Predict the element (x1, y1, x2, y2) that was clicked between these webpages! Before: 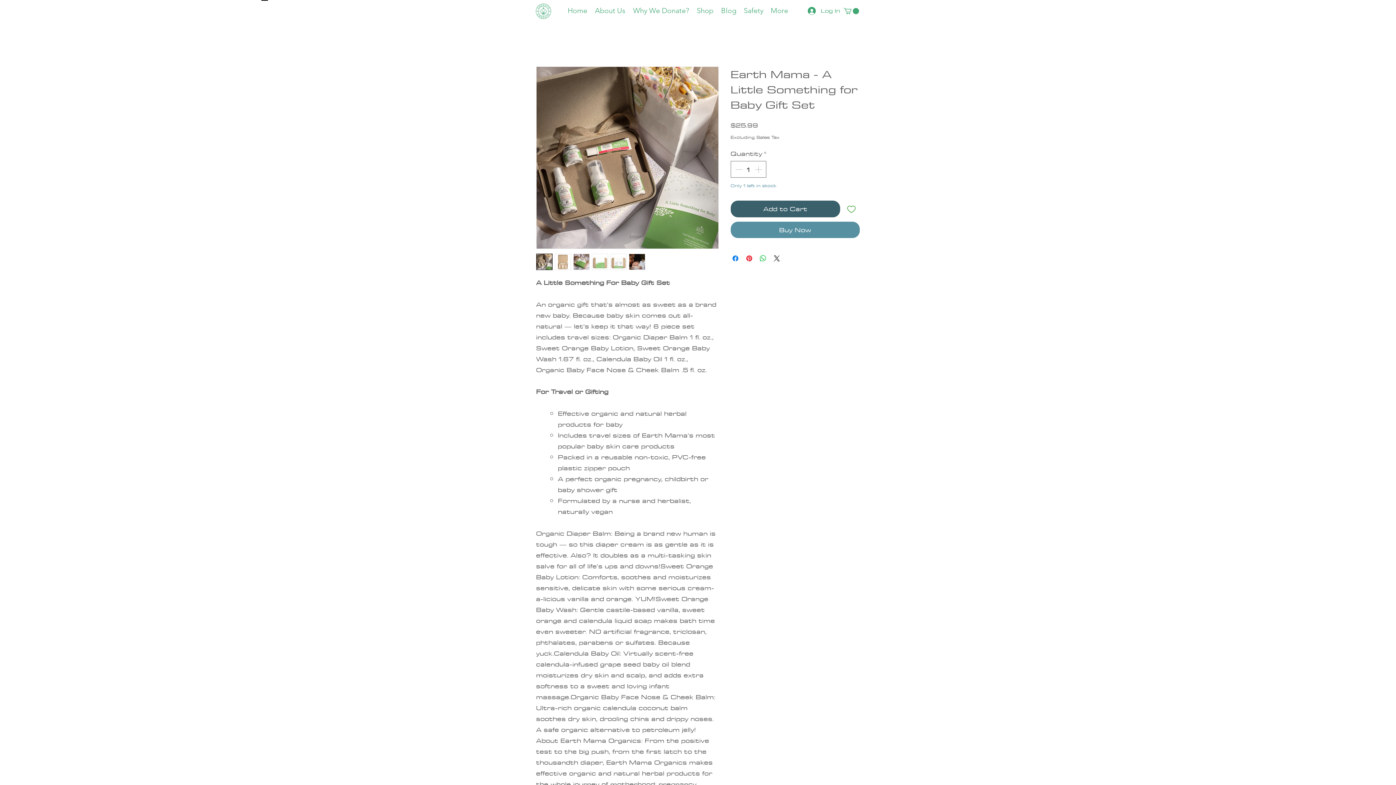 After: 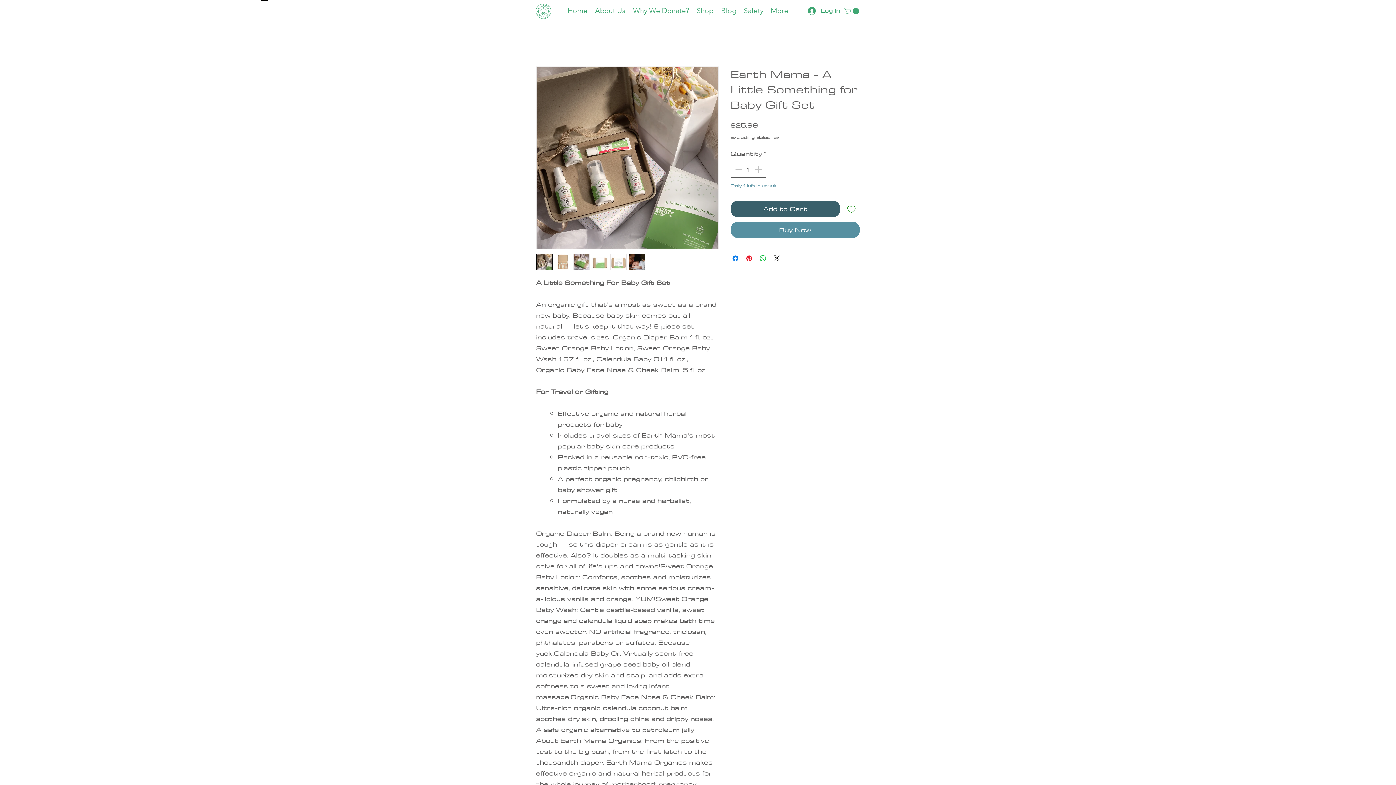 Action: bbox: (591, 253, 608, 270)